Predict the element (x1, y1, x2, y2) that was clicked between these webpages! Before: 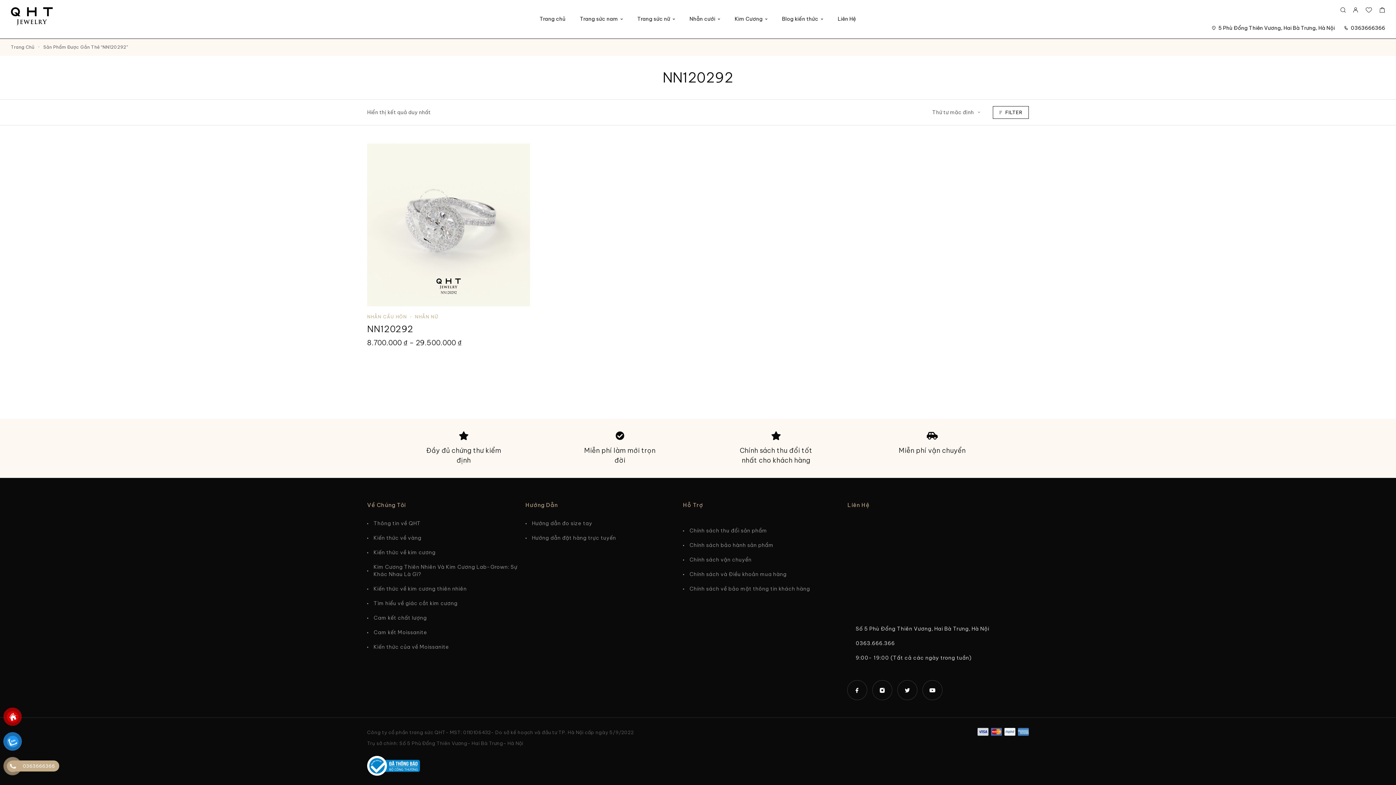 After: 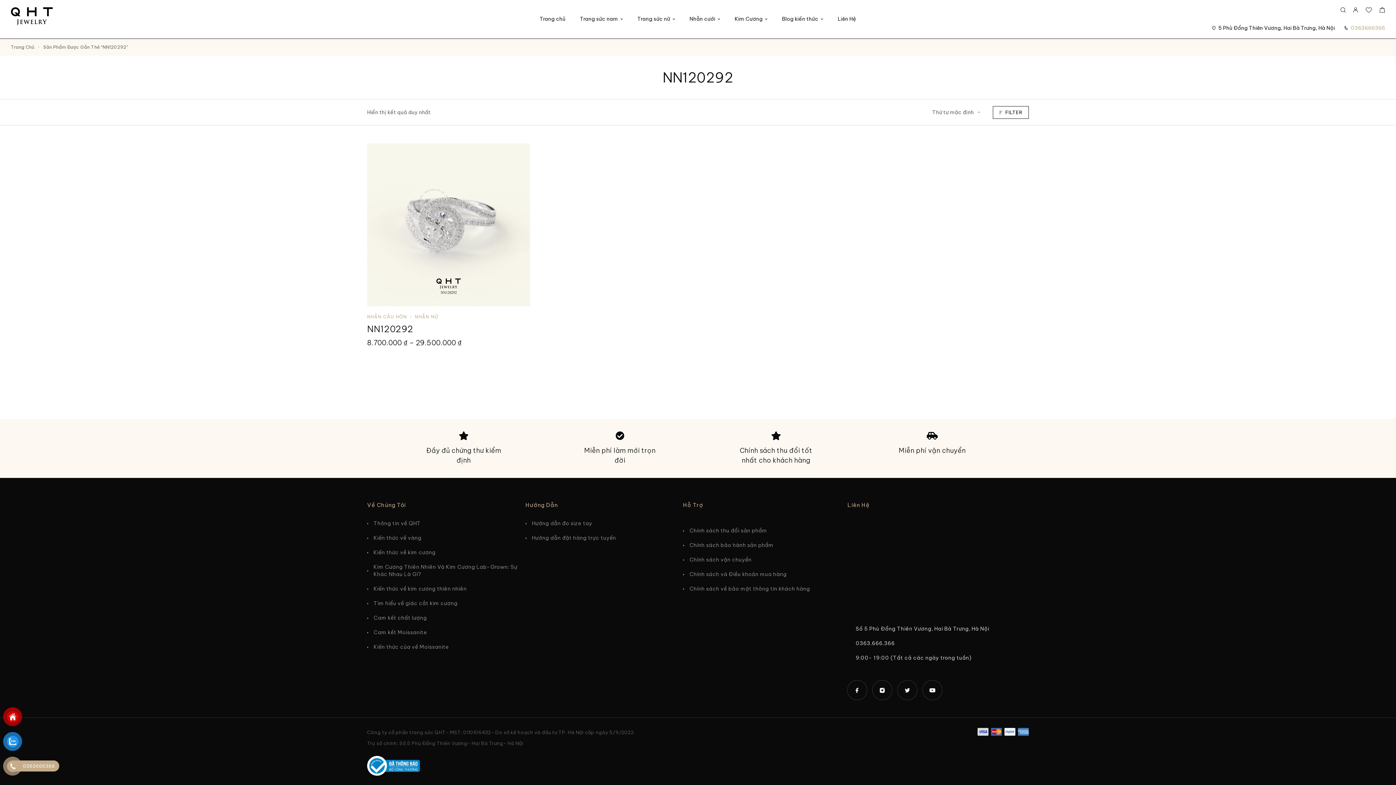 Action: label: 0363666366 bbox: (1351, 24, 1385, 31)